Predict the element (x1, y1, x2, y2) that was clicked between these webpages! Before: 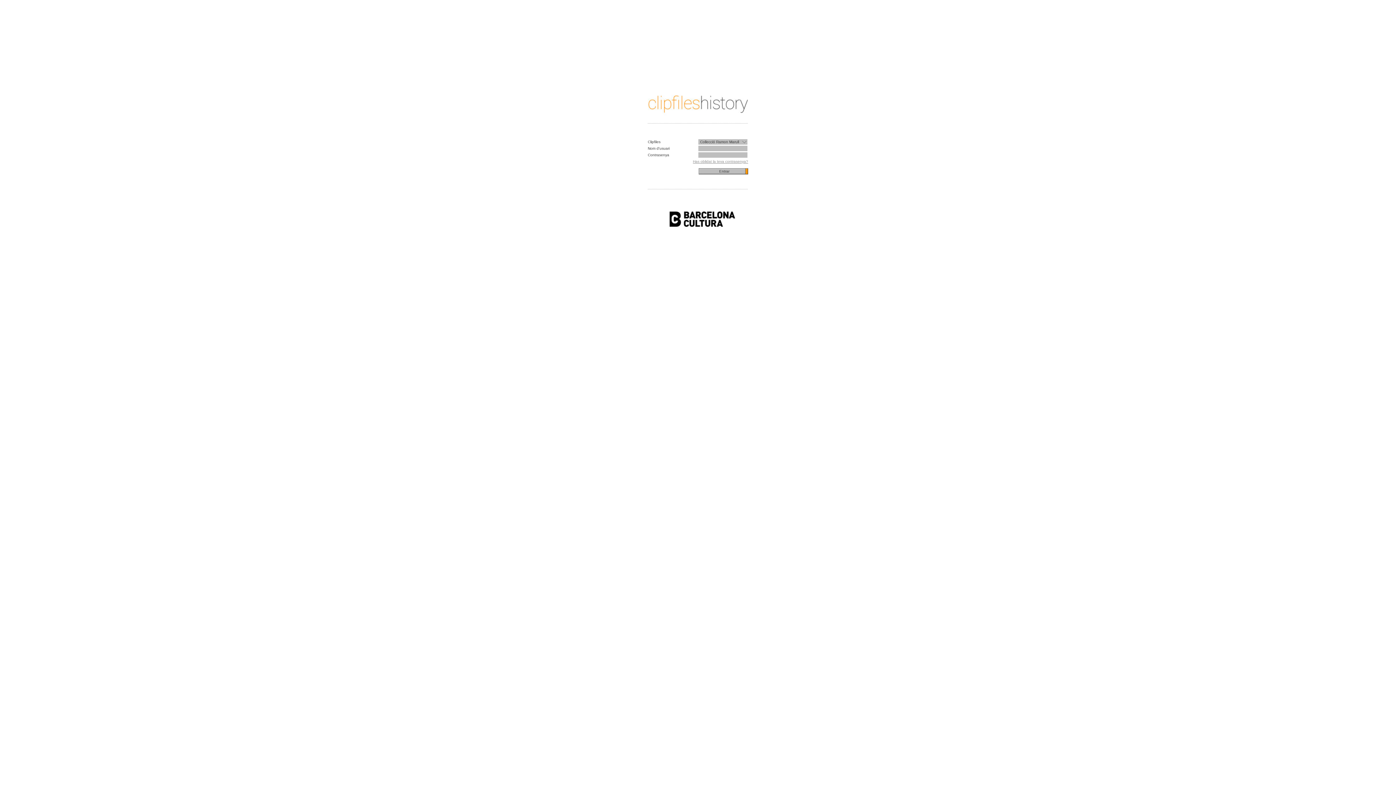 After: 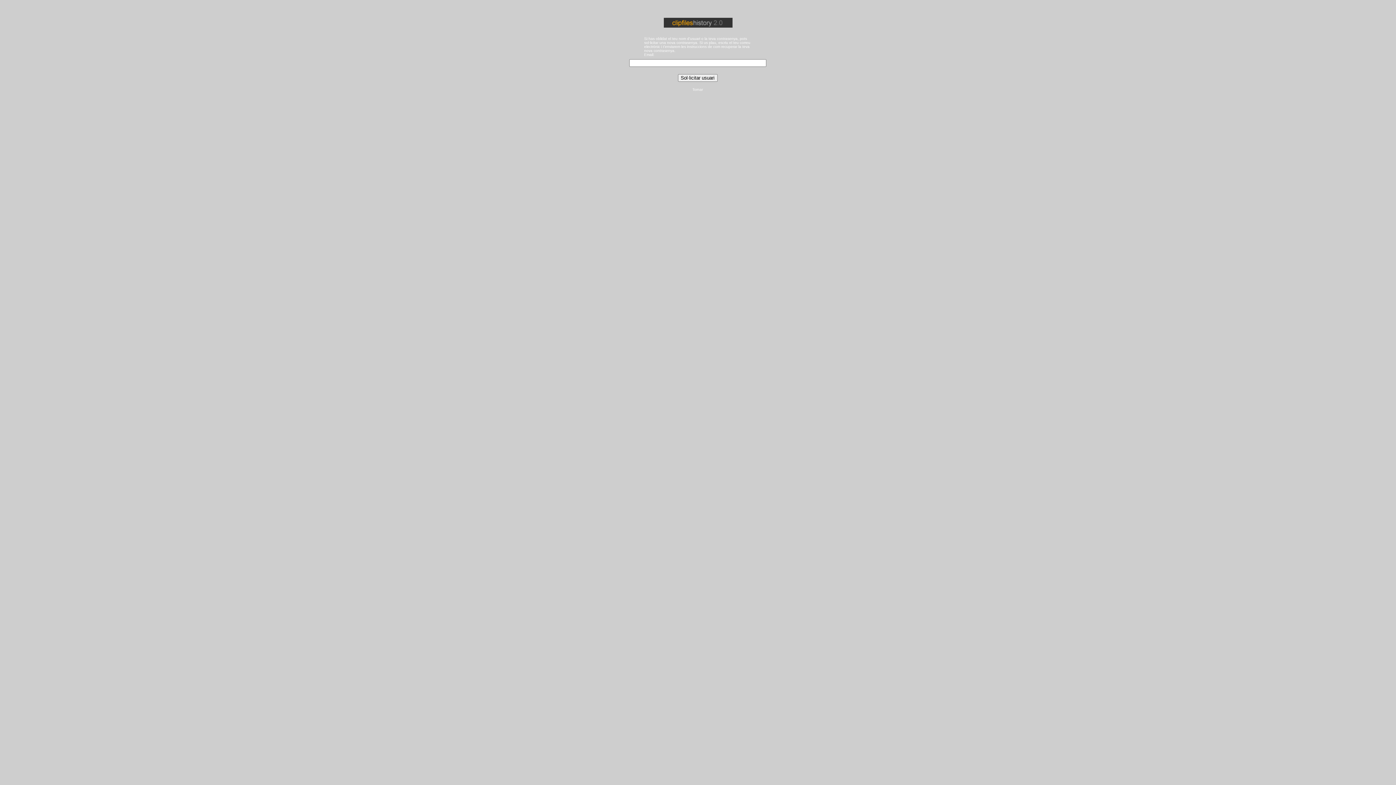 Action: bbox: (648, 157, 748, 163) label: Has oblidat la teva contrasenya?